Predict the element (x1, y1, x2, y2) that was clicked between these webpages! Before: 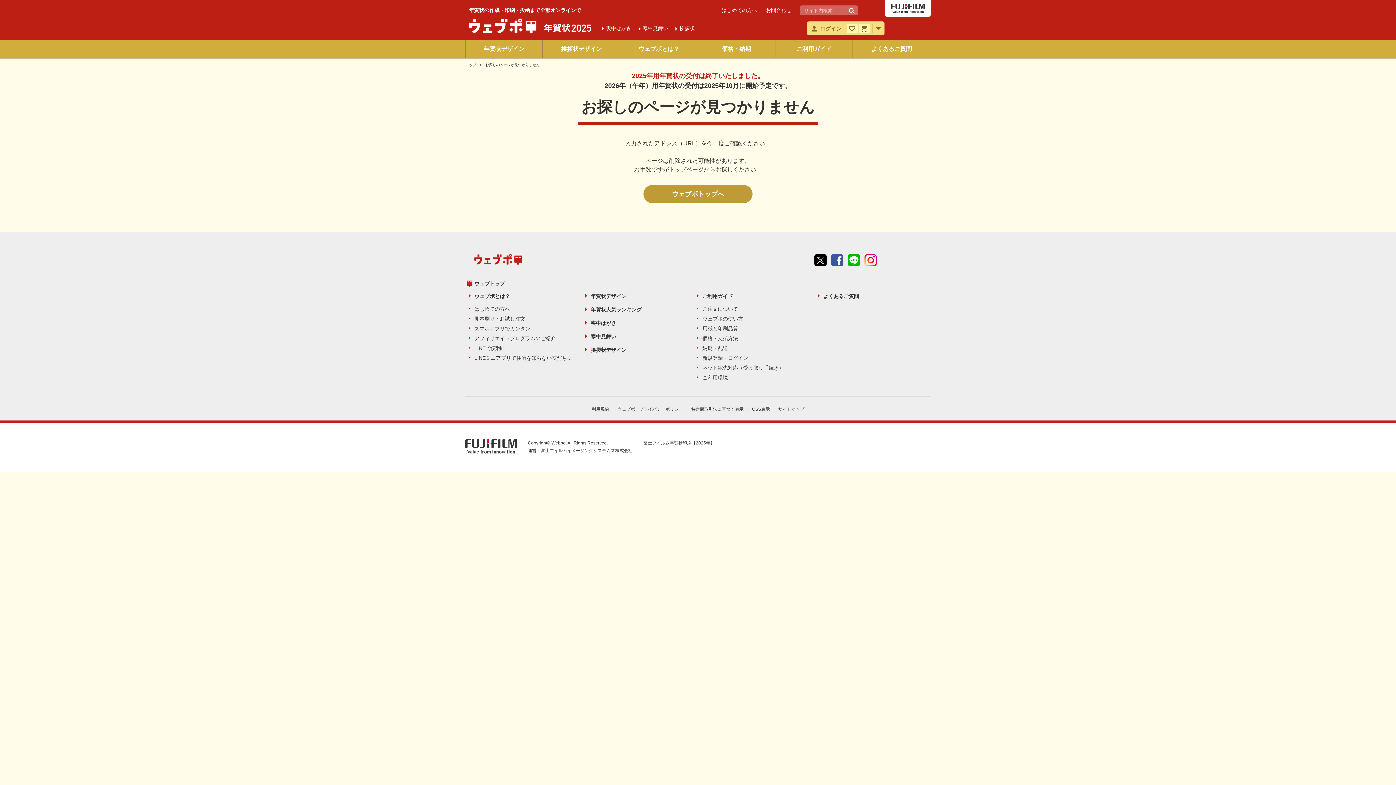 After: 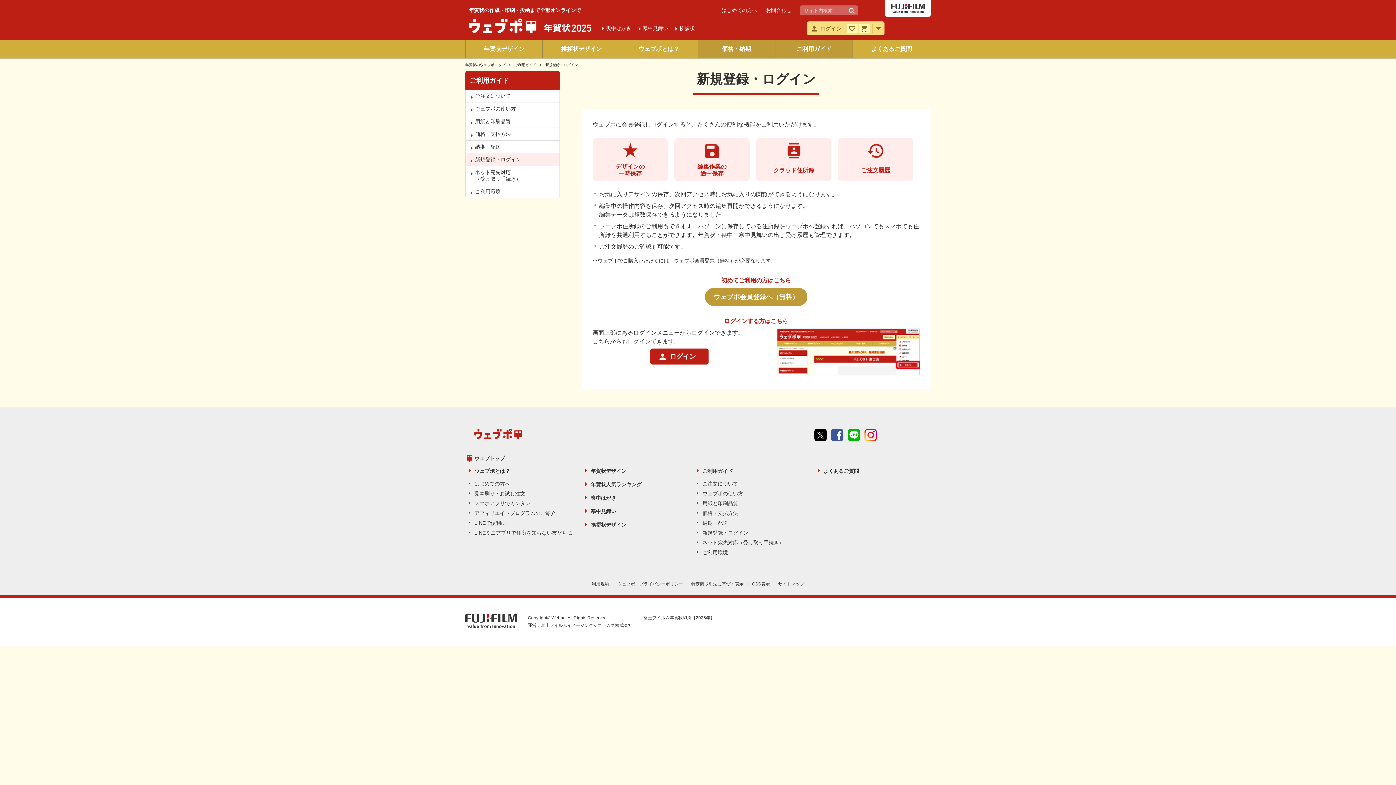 Action: bbox: (702, 355, 748, 361) label: 新規登録・ログイン